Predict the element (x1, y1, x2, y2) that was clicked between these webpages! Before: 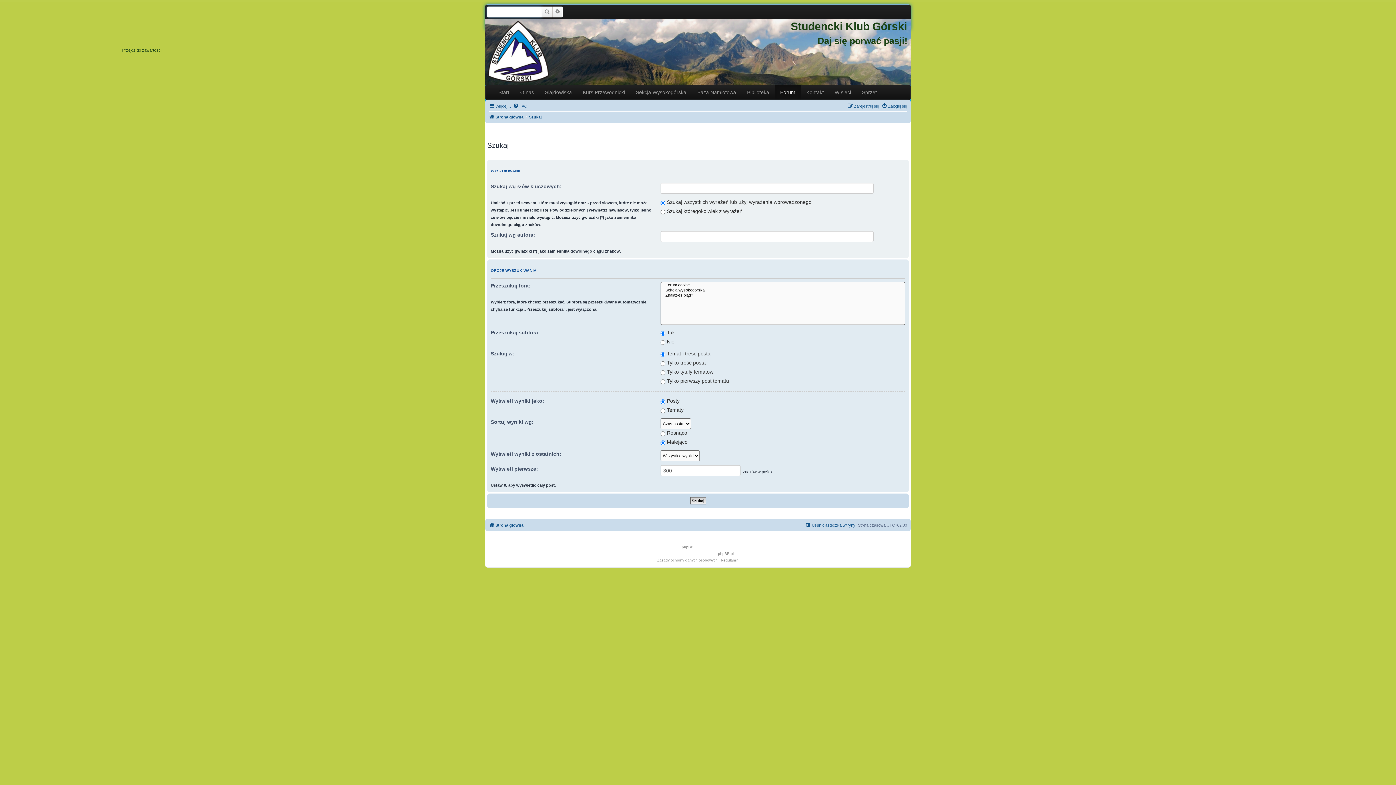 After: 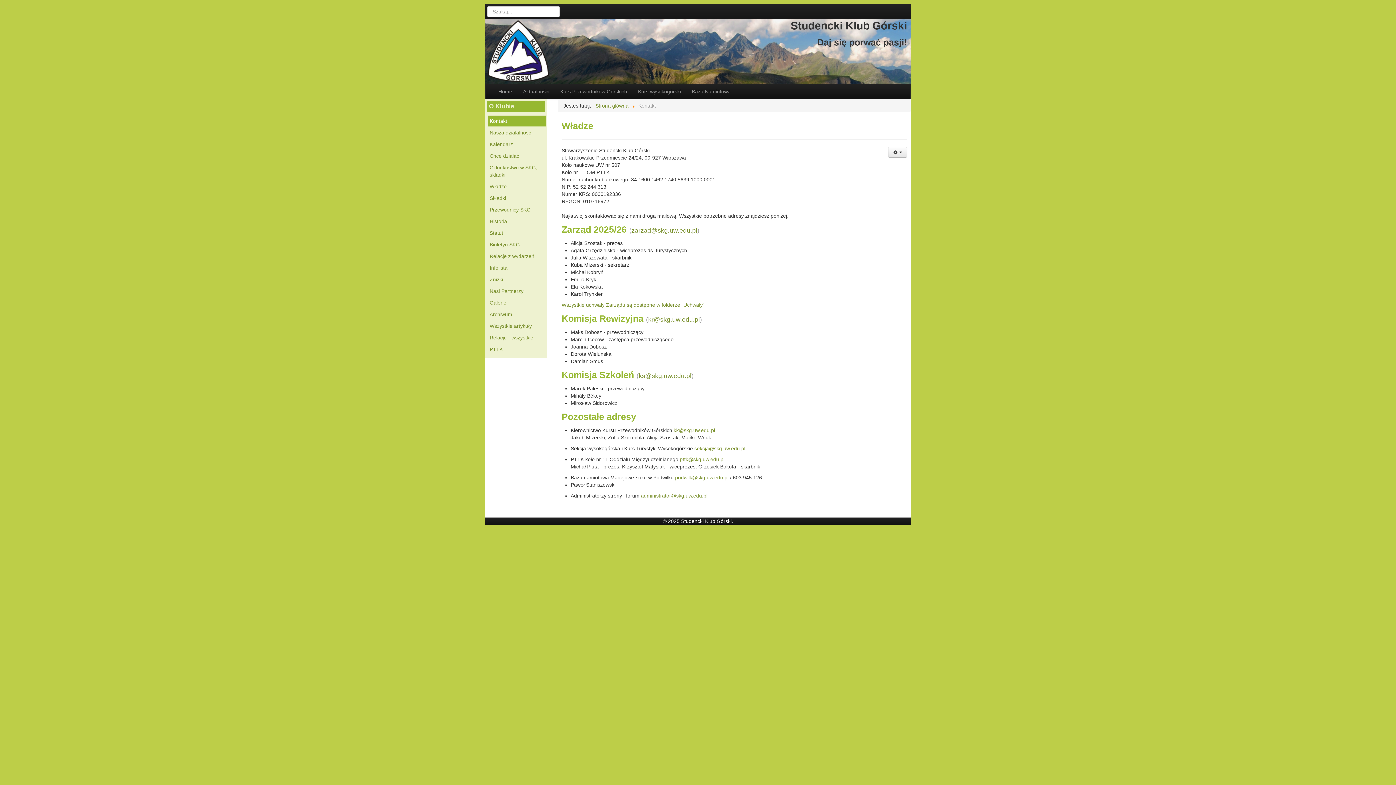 Action: label: Kontakt bbox: (801, 85, 829, 99)